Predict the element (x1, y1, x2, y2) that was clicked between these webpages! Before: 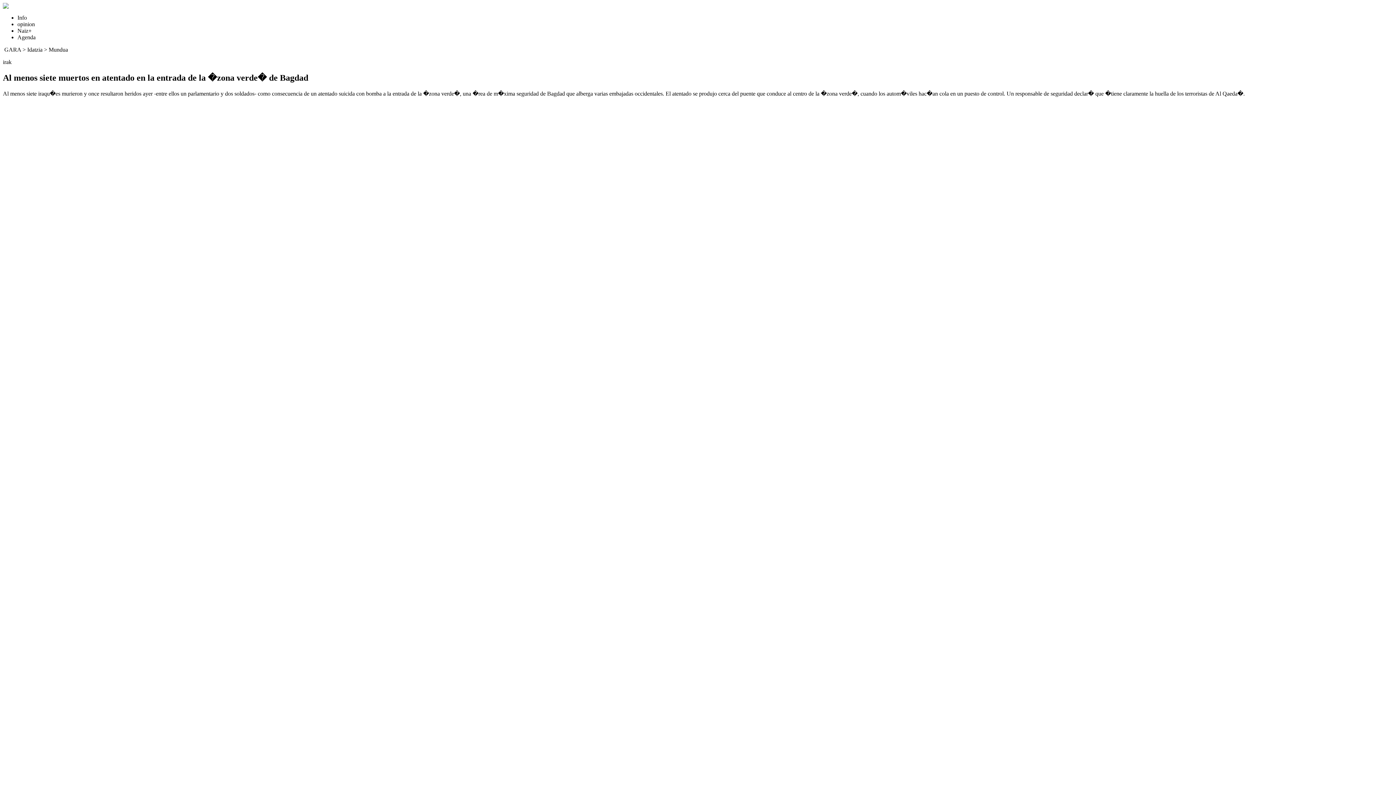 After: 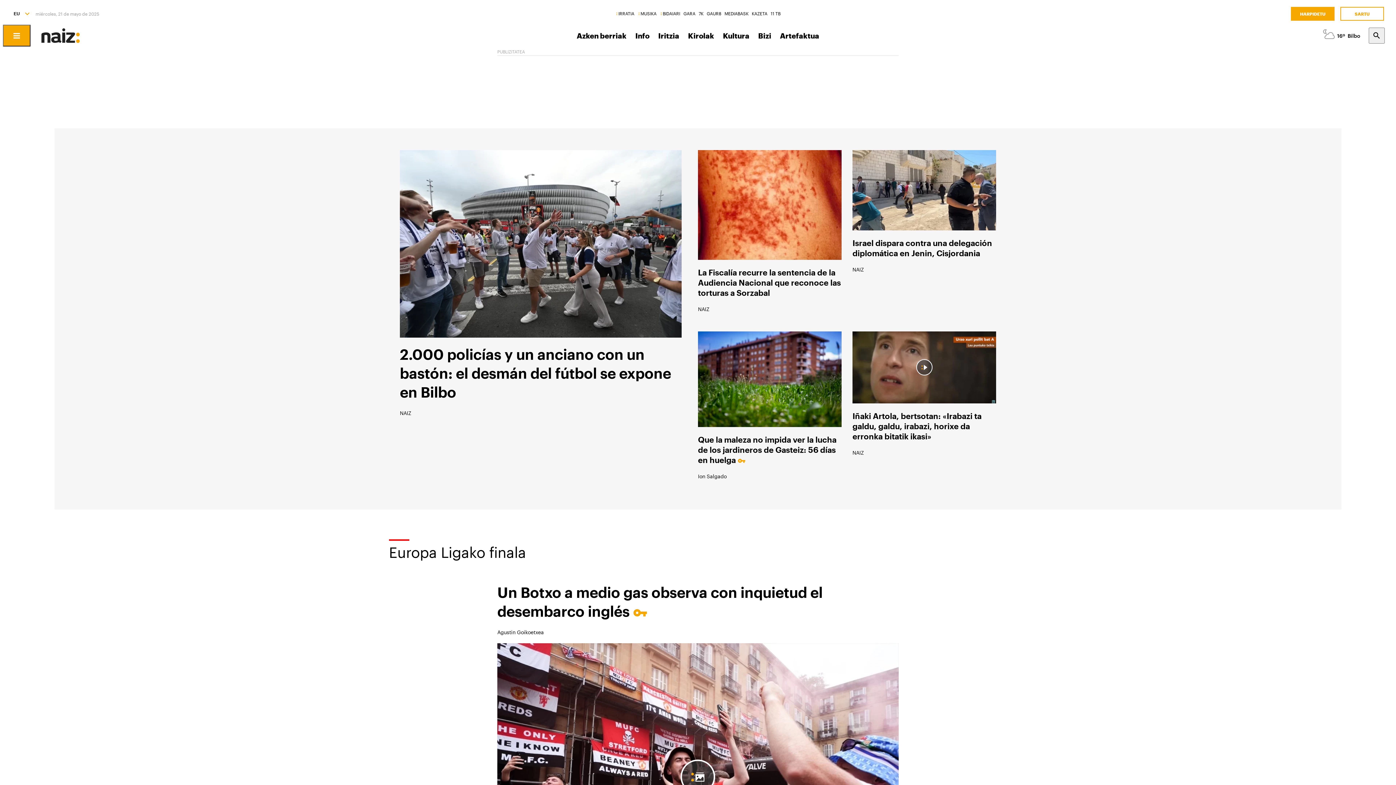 Action: bbox: (2, 3, 8, 9)